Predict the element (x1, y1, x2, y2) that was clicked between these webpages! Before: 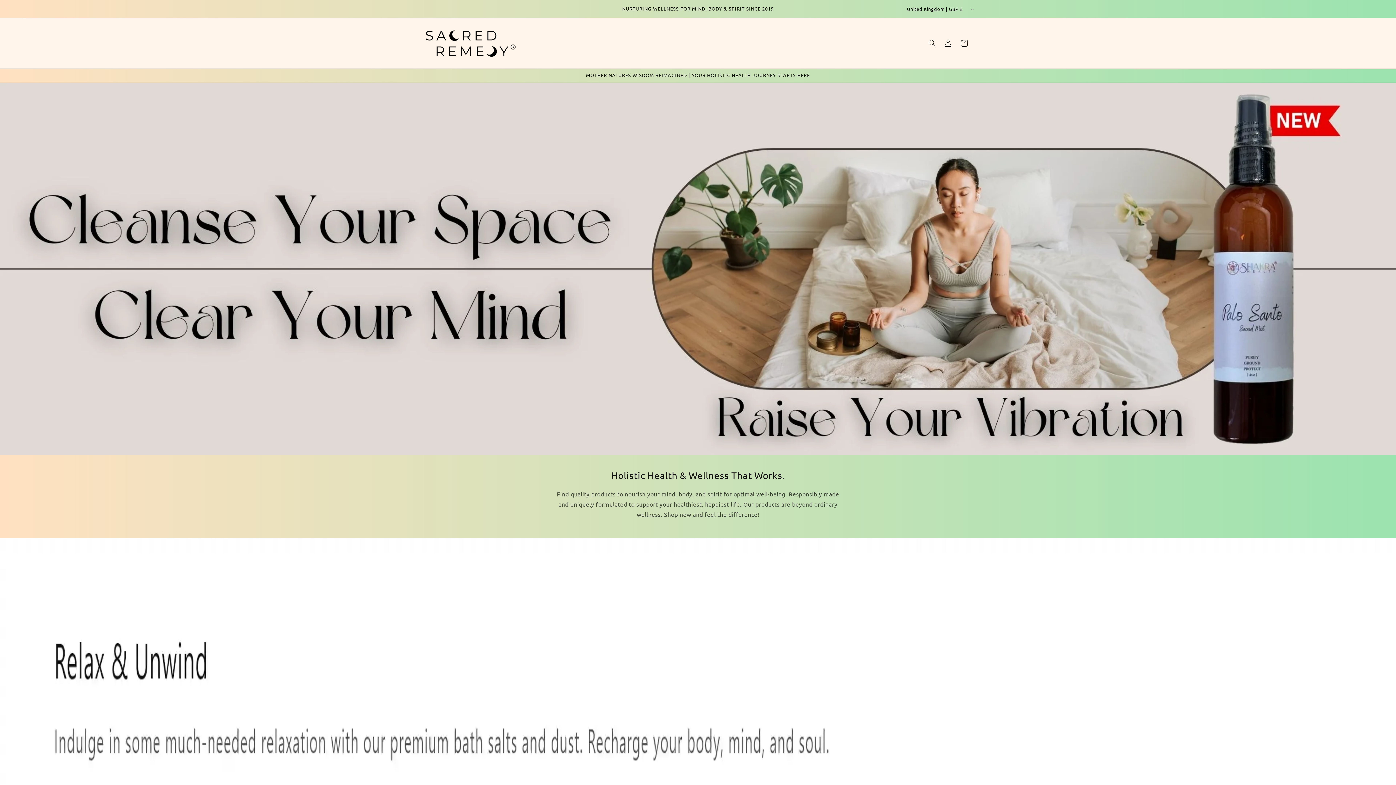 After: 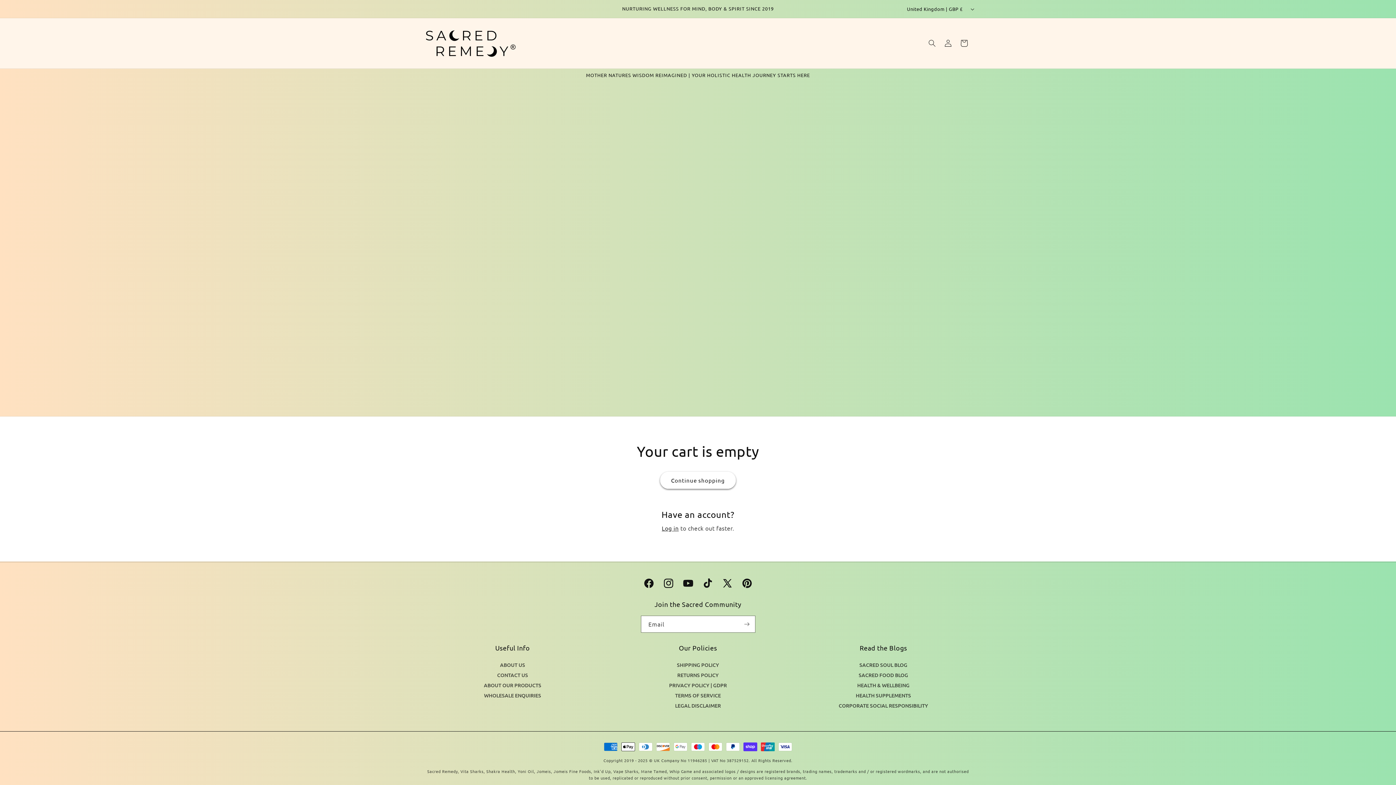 Action: label: Cart bbox: (956, 35, 972, 51)